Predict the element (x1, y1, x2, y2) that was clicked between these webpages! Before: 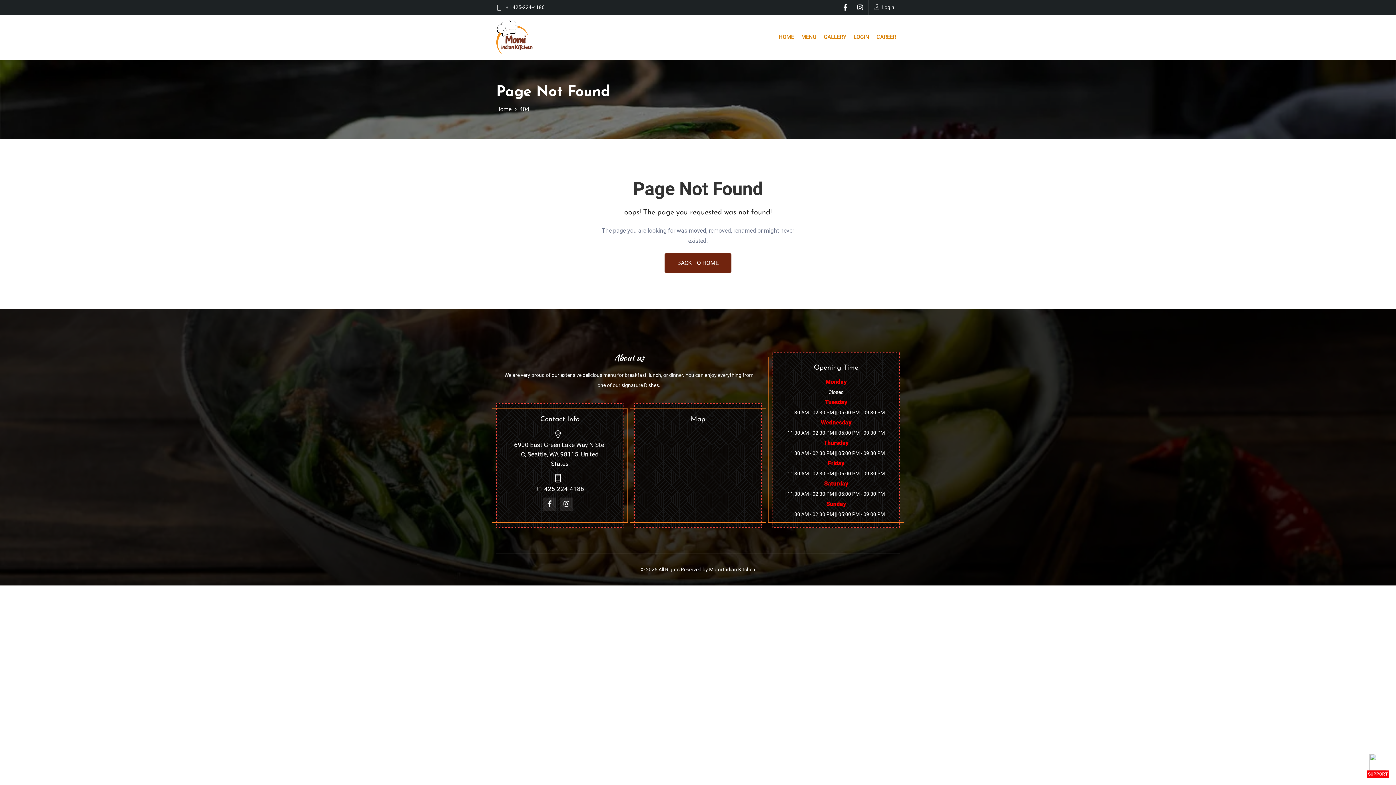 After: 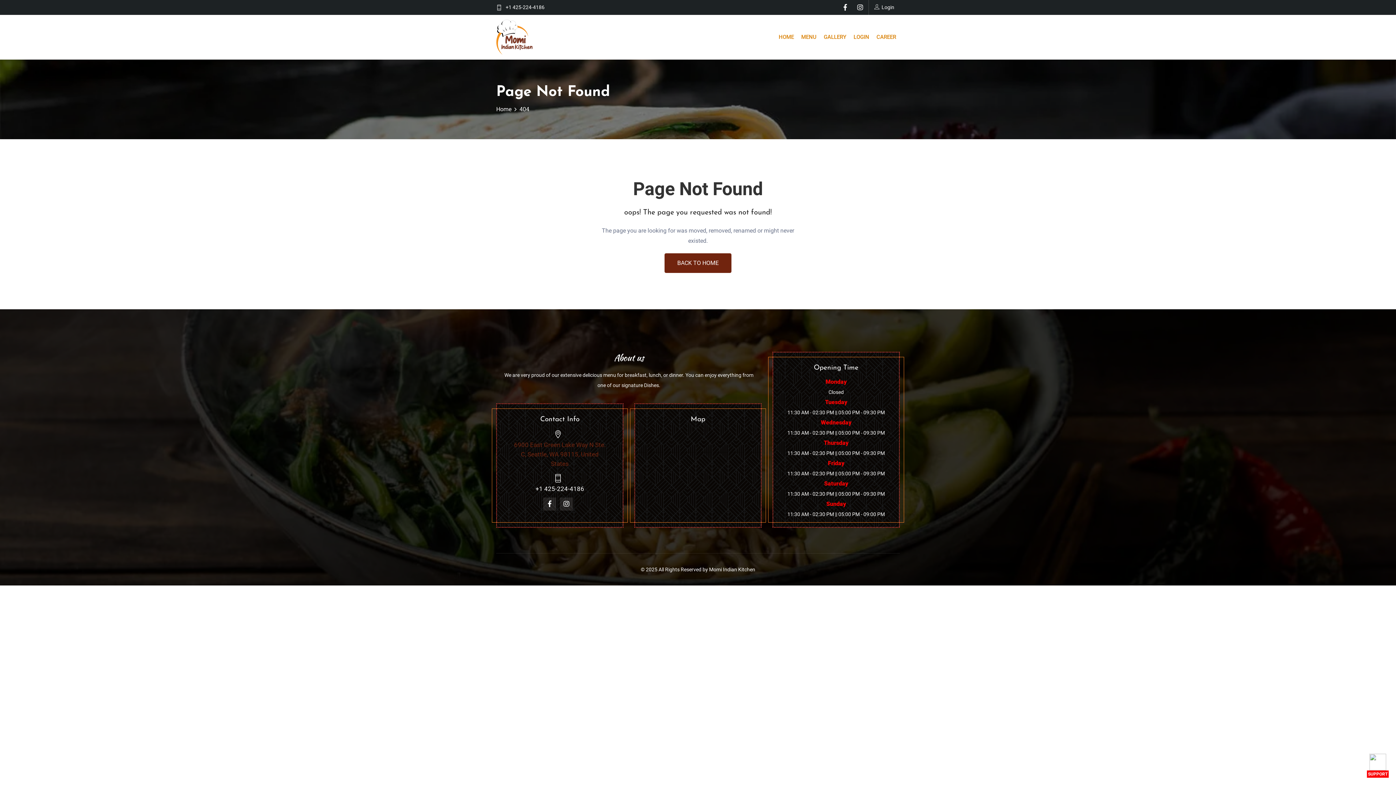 Action: label: 6900 East Green Lake Way N Ste. C, Seattle, WA 98115, United States bbox: (514, 441, 605, 467)